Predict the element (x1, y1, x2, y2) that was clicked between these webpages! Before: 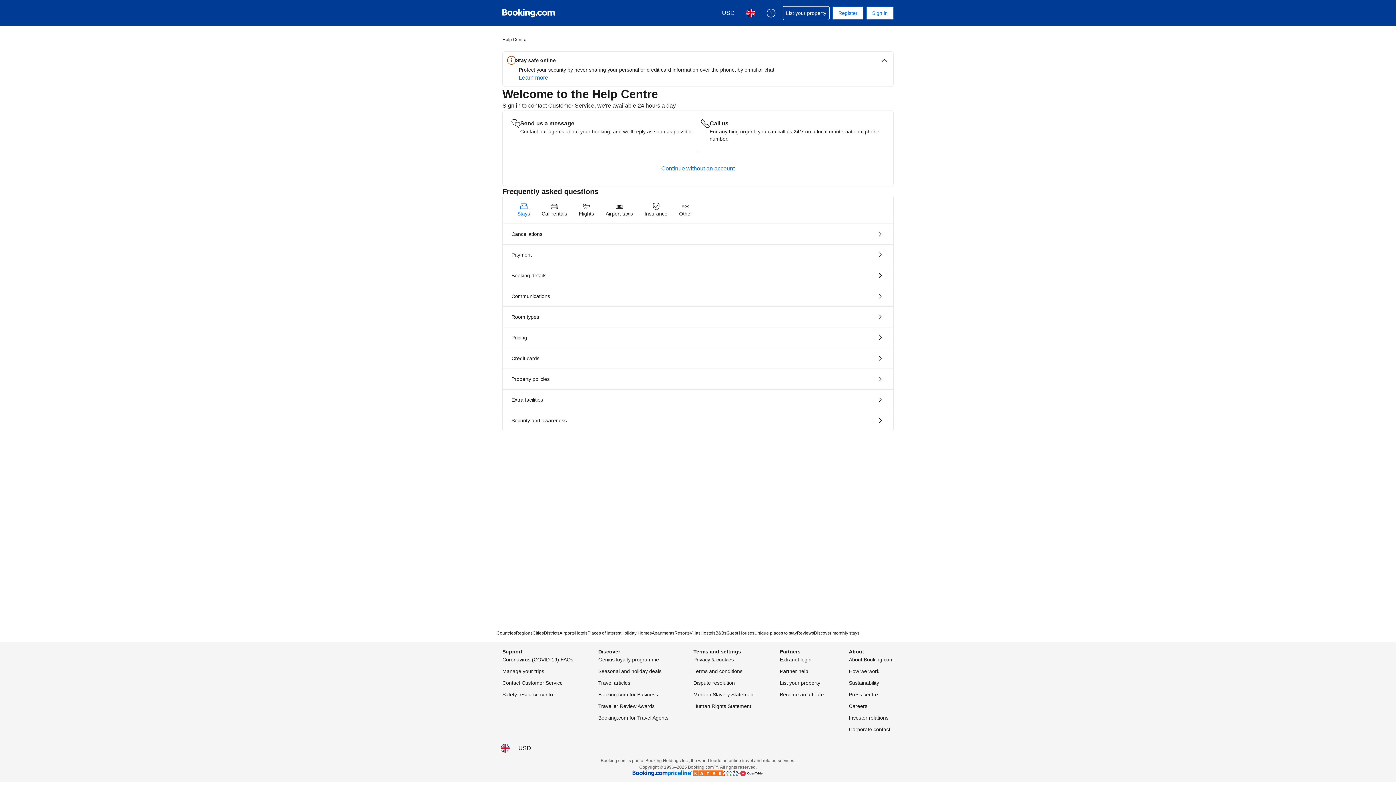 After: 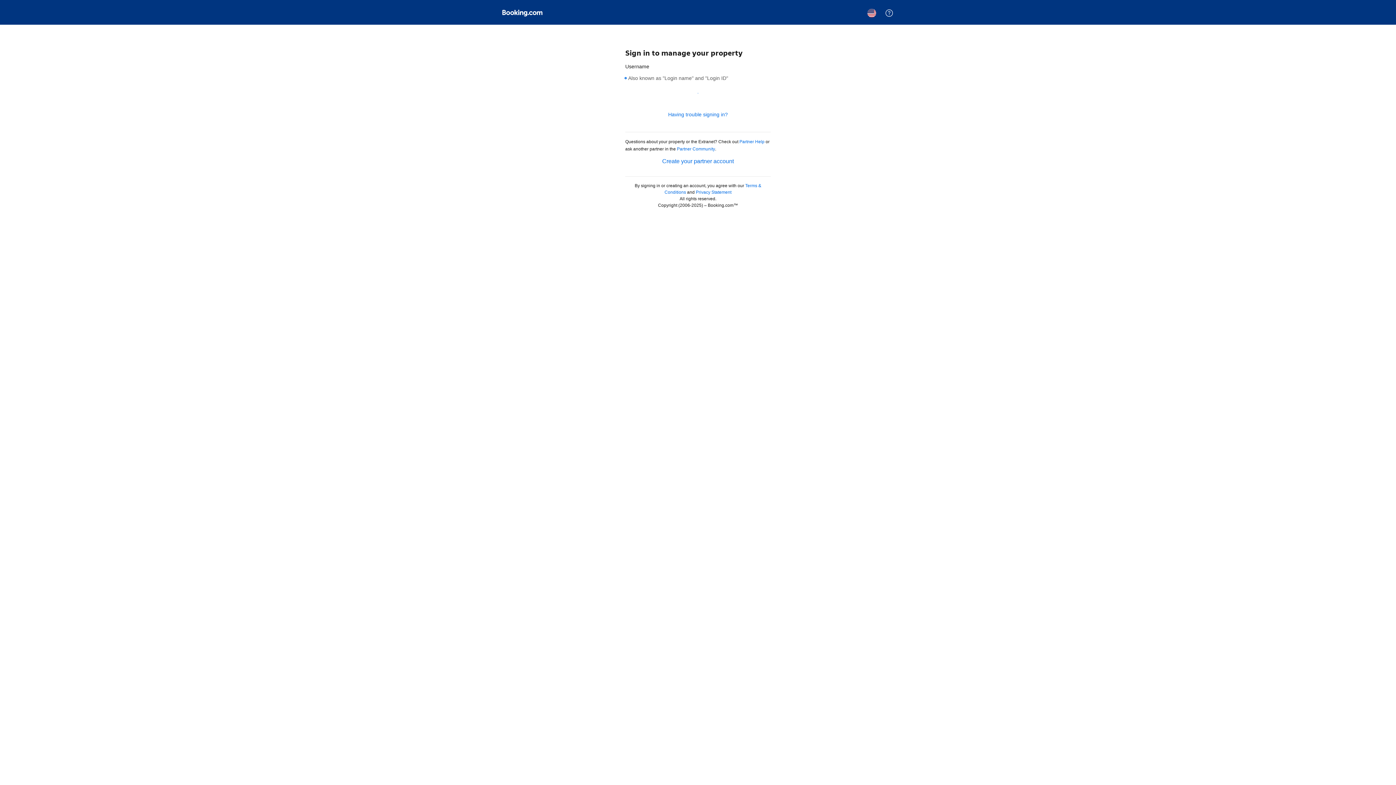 Action: label: Extranet login bbox: (780, 655, 811, 664)